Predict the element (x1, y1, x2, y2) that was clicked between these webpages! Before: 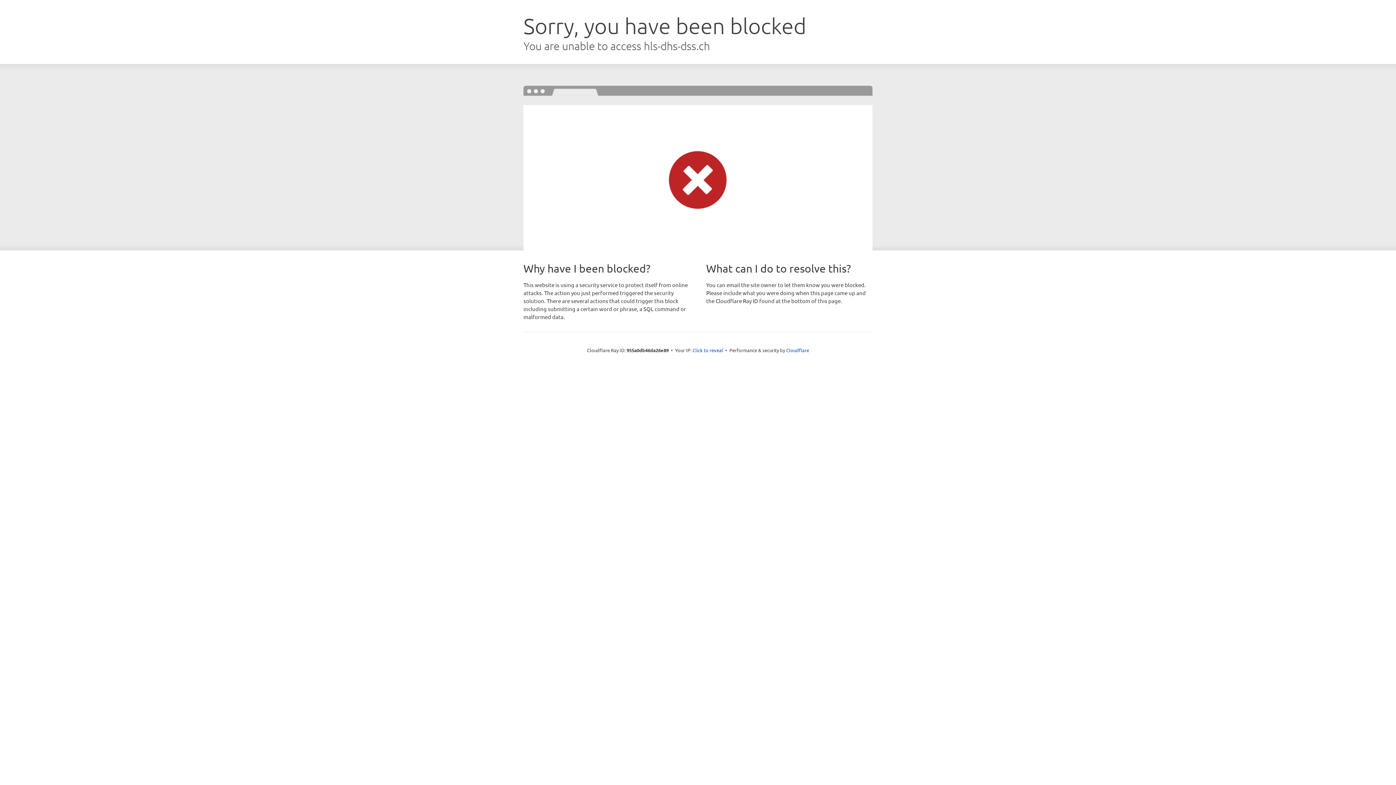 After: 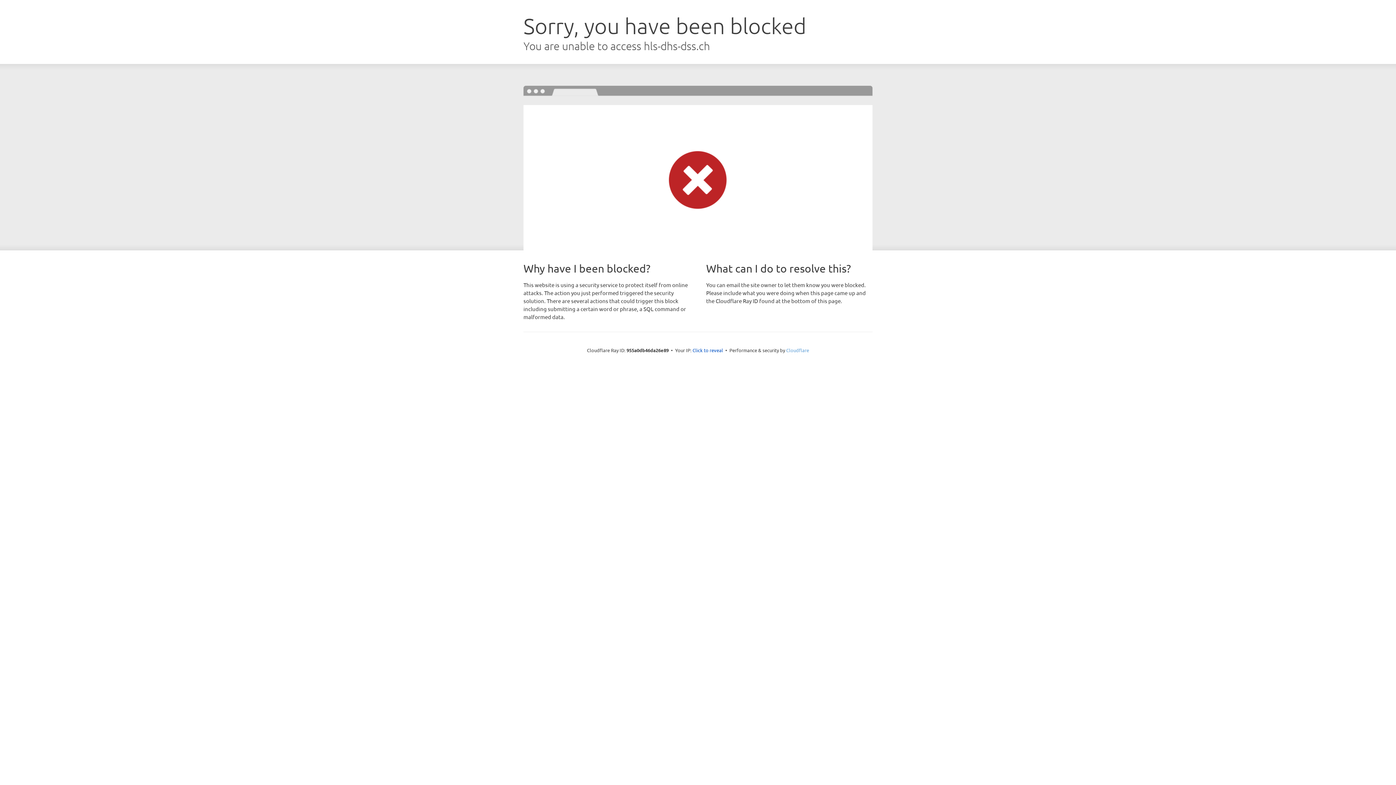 Action: bbox: (786, 347, 809, 353) label: Cloudflare